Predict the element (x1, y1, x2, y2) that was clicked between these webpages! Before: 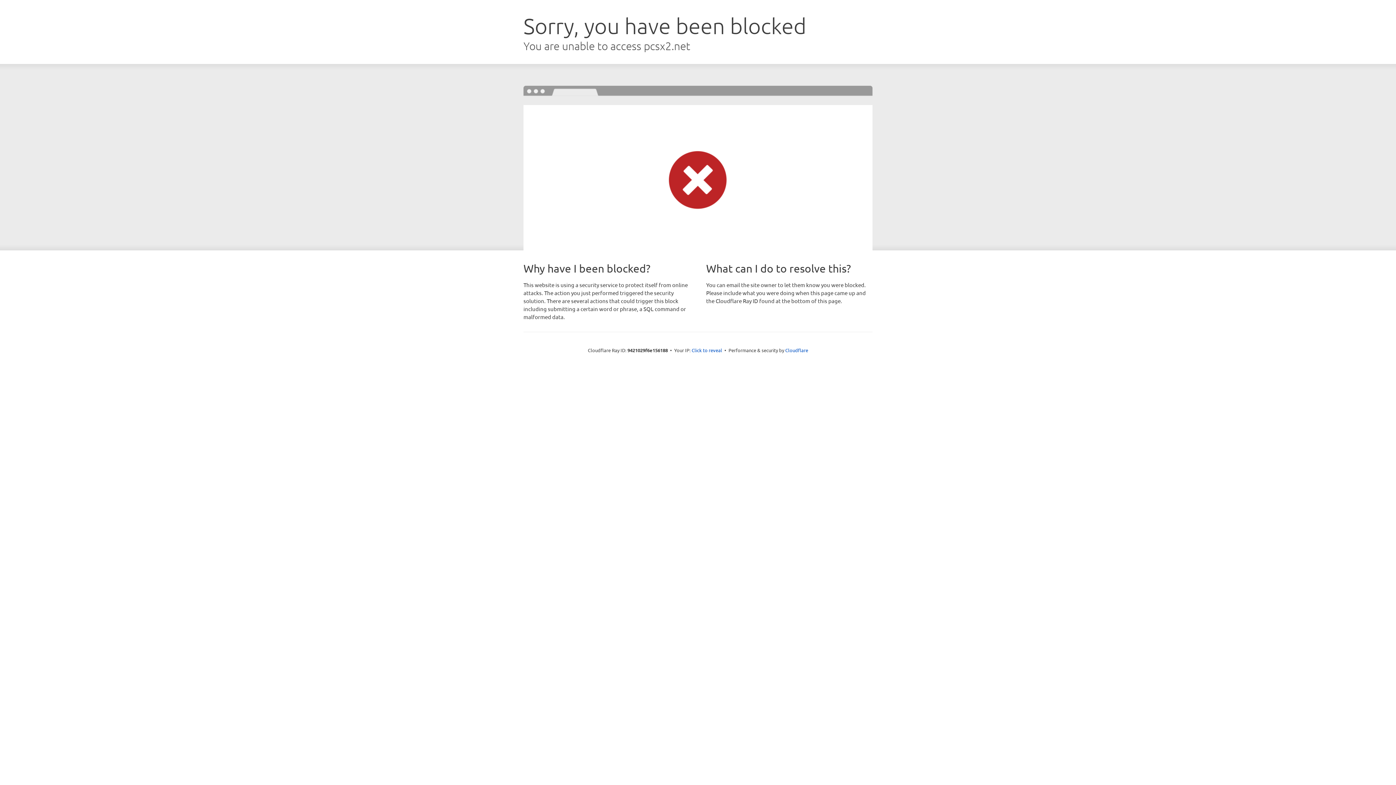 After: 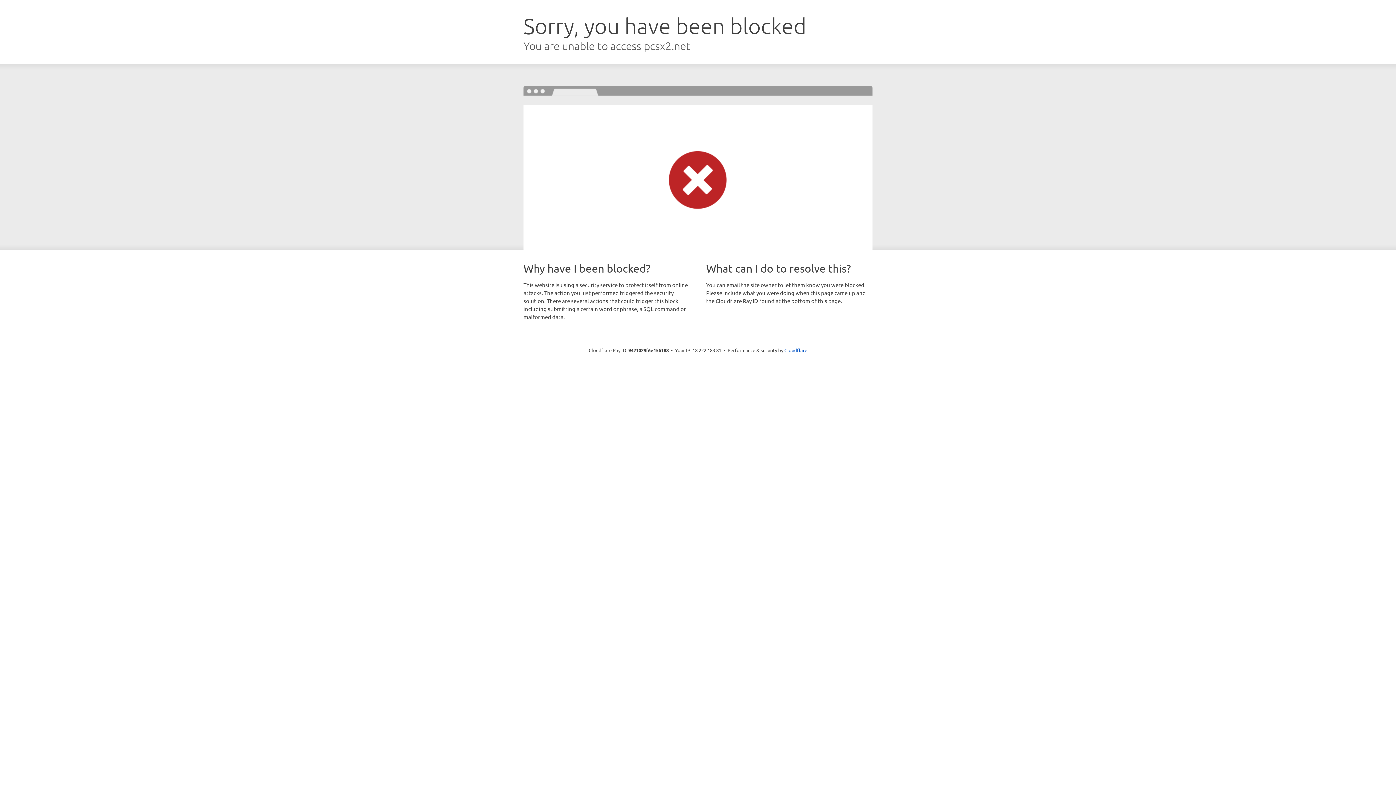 Action: bbox: (691, 346, 722, 353) label: Click to reveal